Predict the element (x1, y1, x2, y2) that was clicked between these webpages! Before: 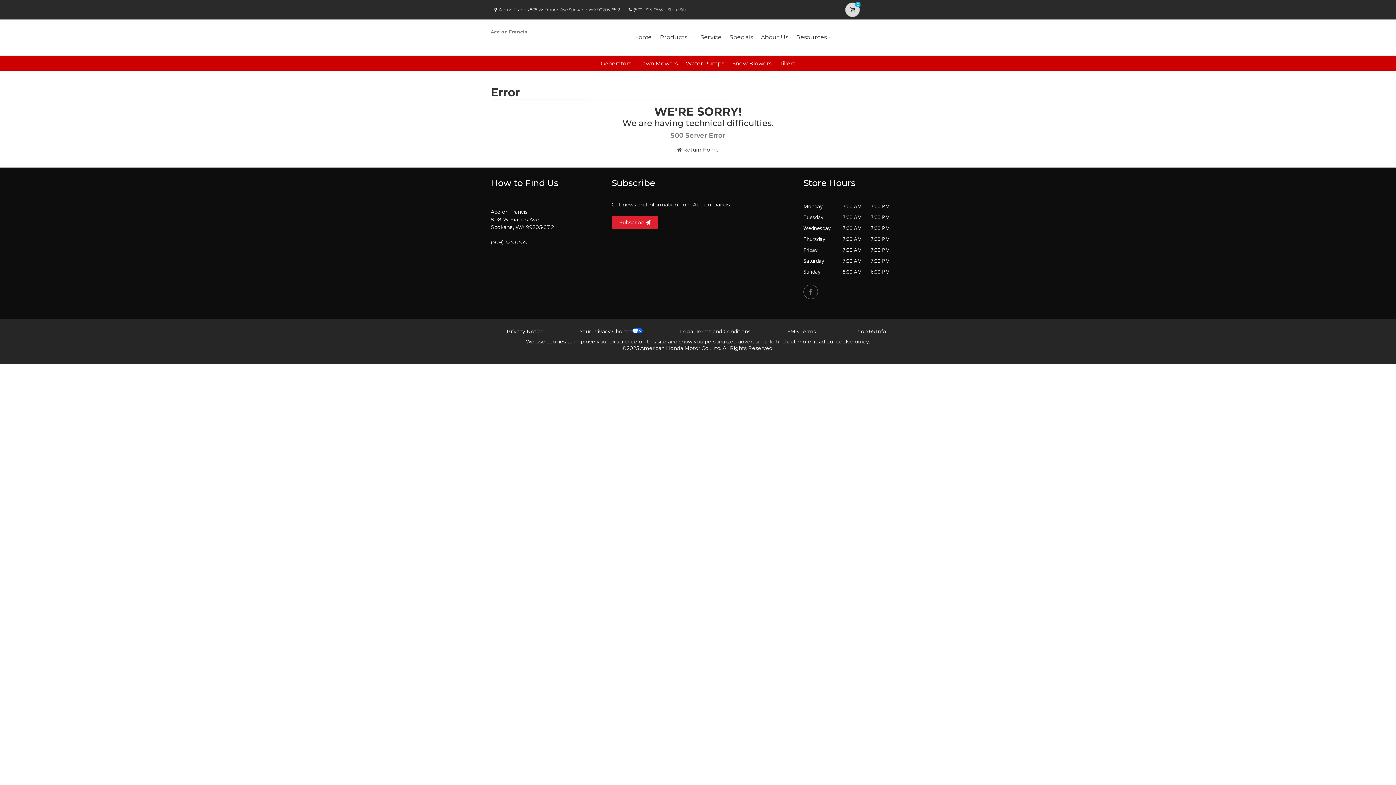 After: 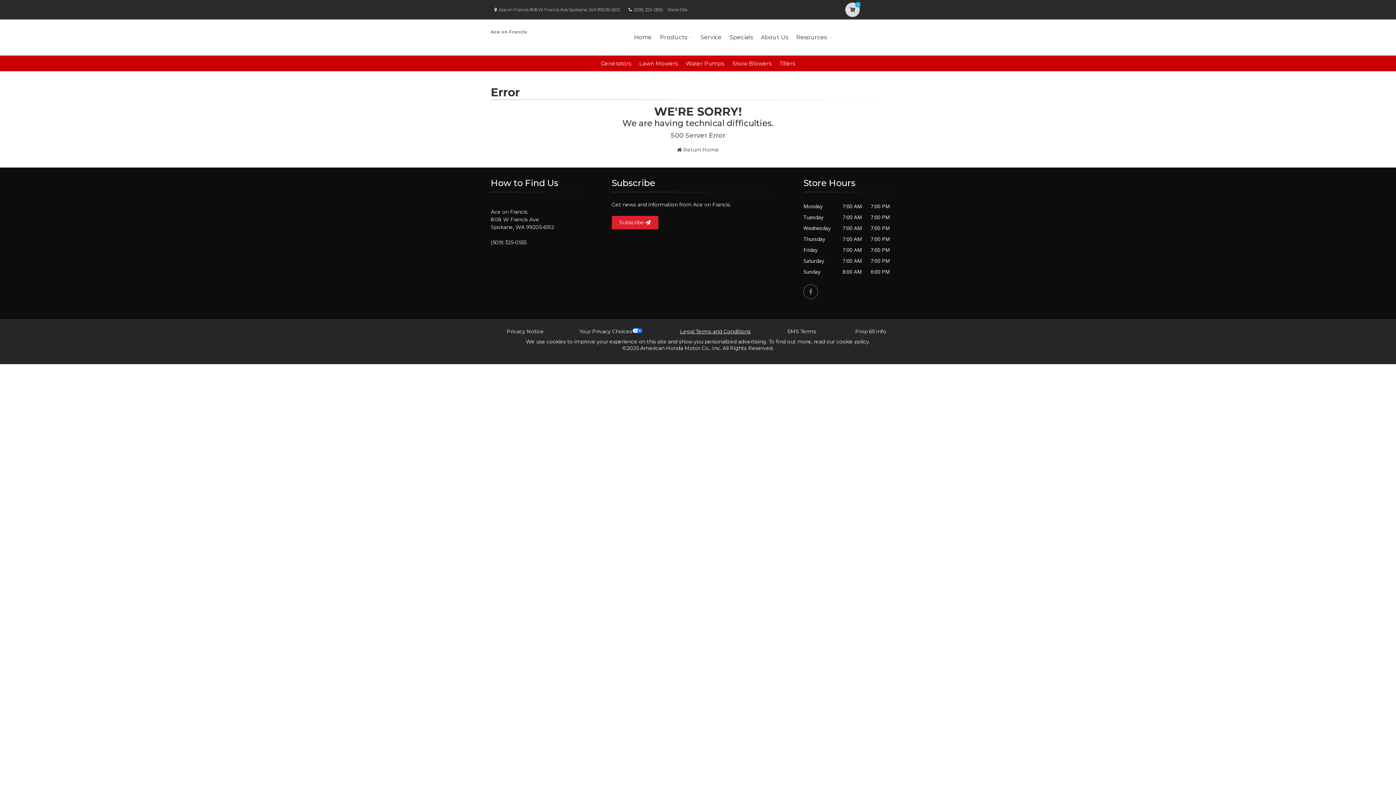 Action: bbox: (680, 328, 750, 334) label: Legal Terms and Conditions